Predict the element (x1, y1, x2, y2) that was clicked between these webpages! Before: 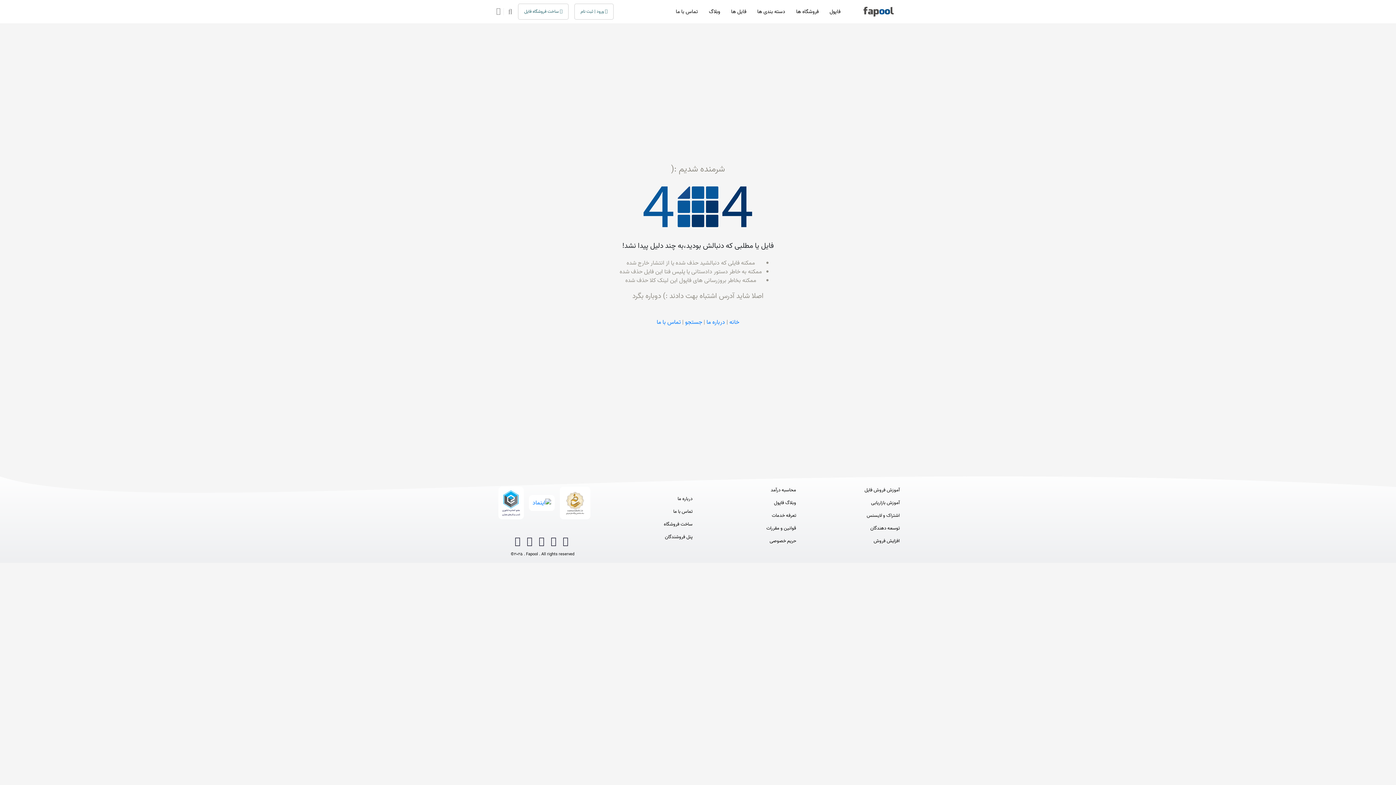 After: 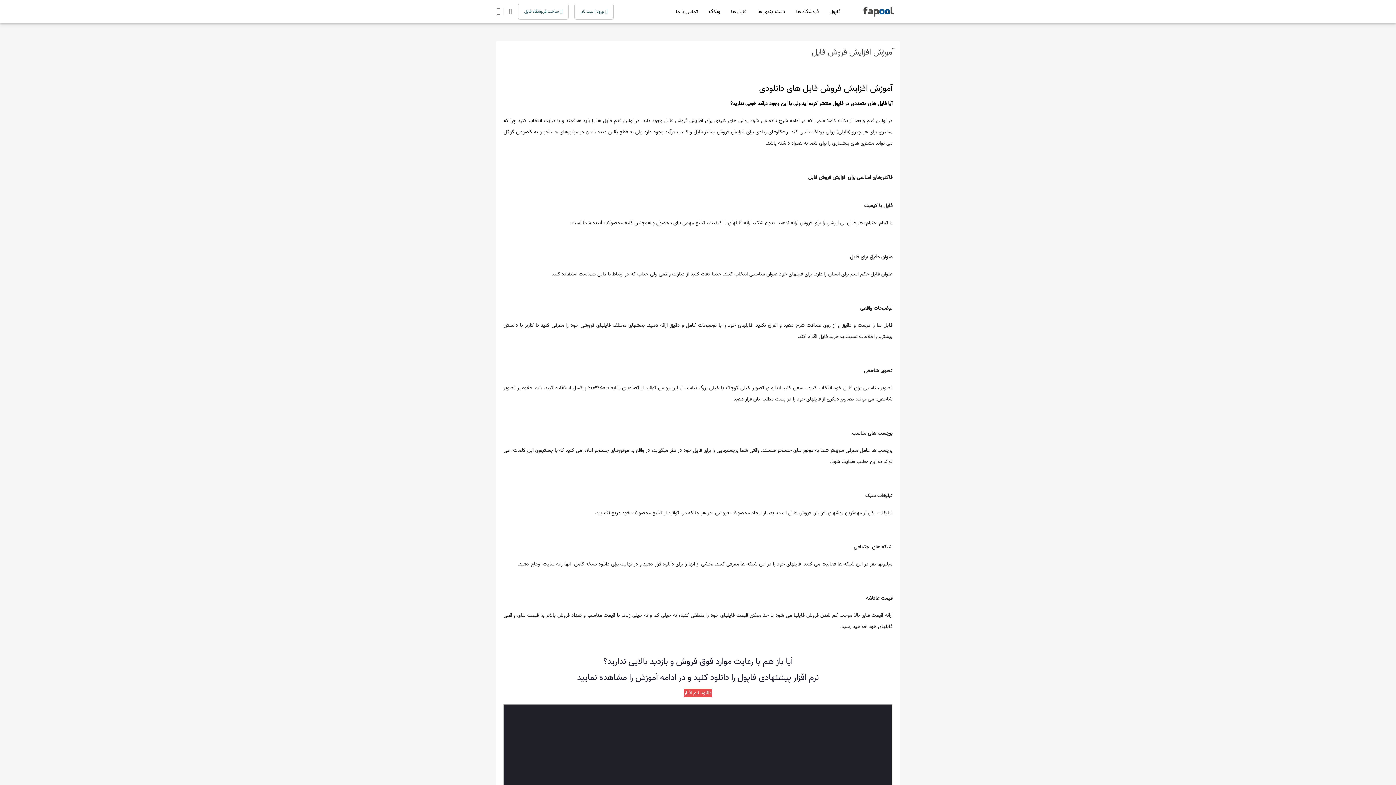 Action: label: افزایش فروش bbox: (807, 537, 900, 544)